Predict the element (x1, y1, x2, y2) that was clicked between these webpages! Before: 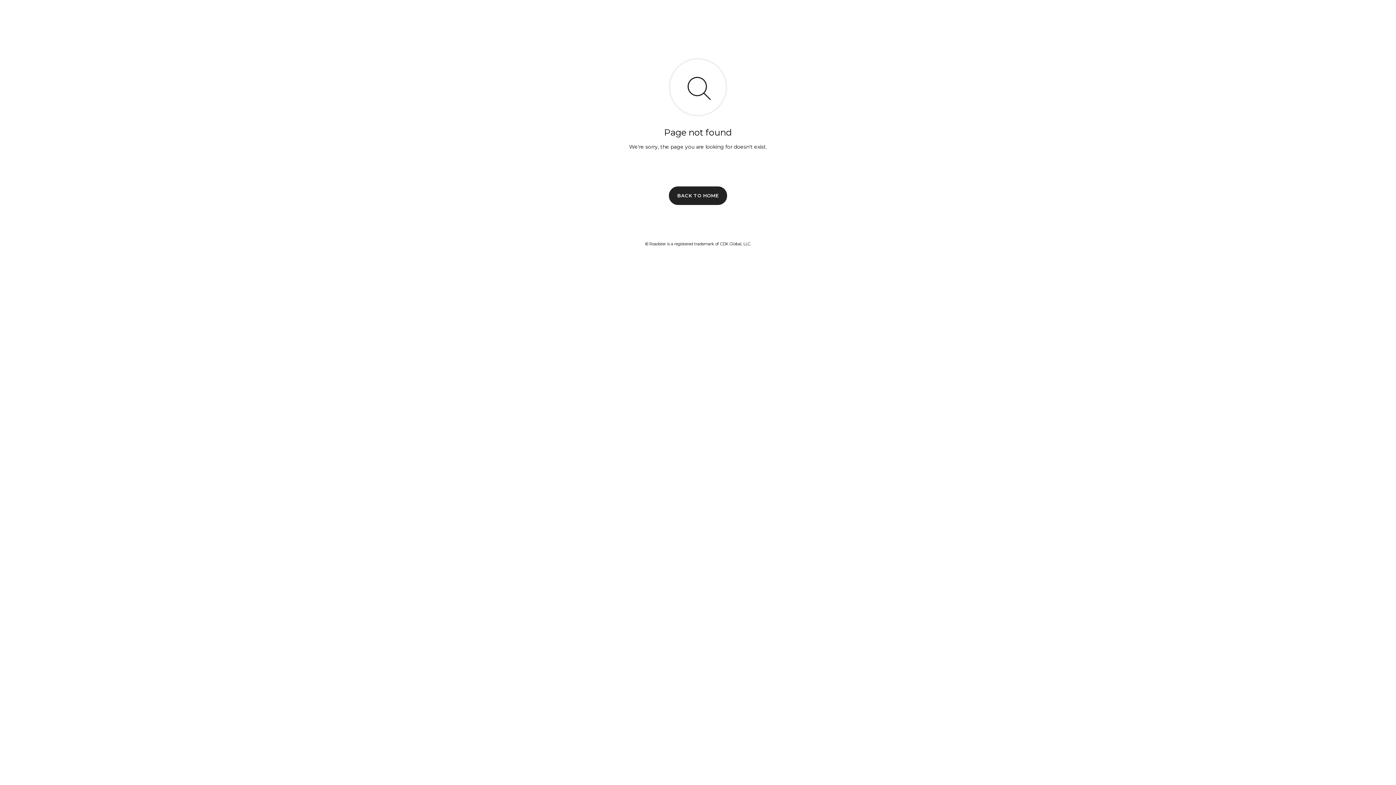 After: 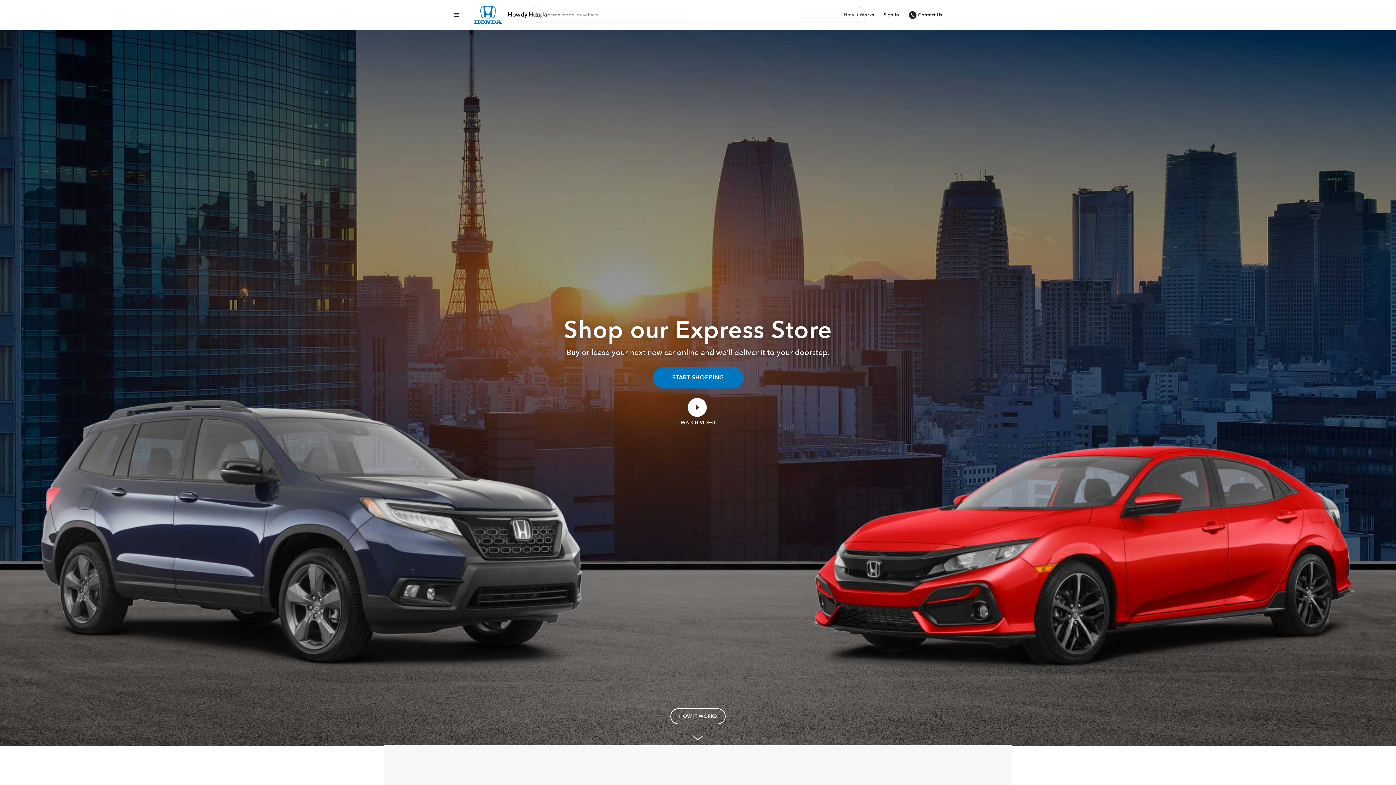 Action: bbox: (669, 186, 727, 204) label: BACK TO HOME